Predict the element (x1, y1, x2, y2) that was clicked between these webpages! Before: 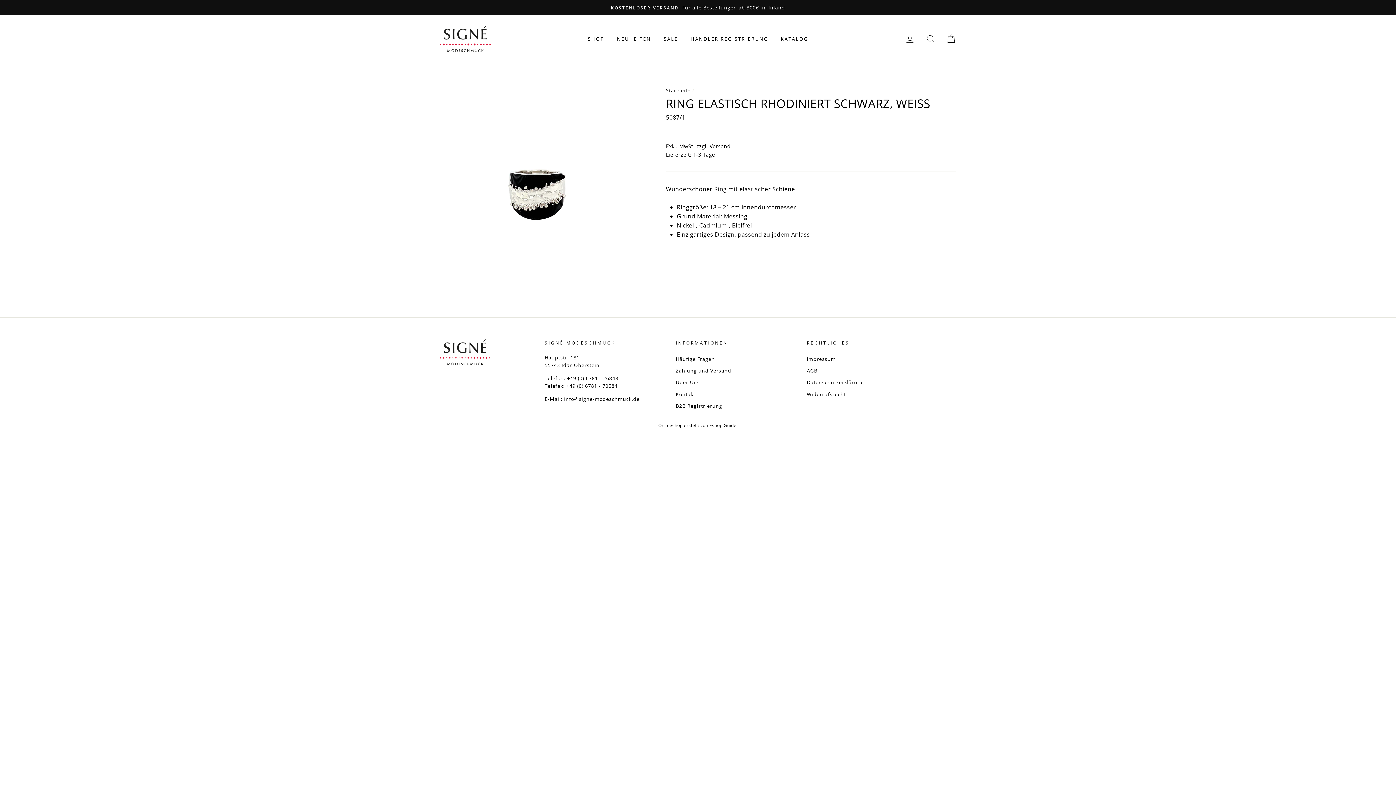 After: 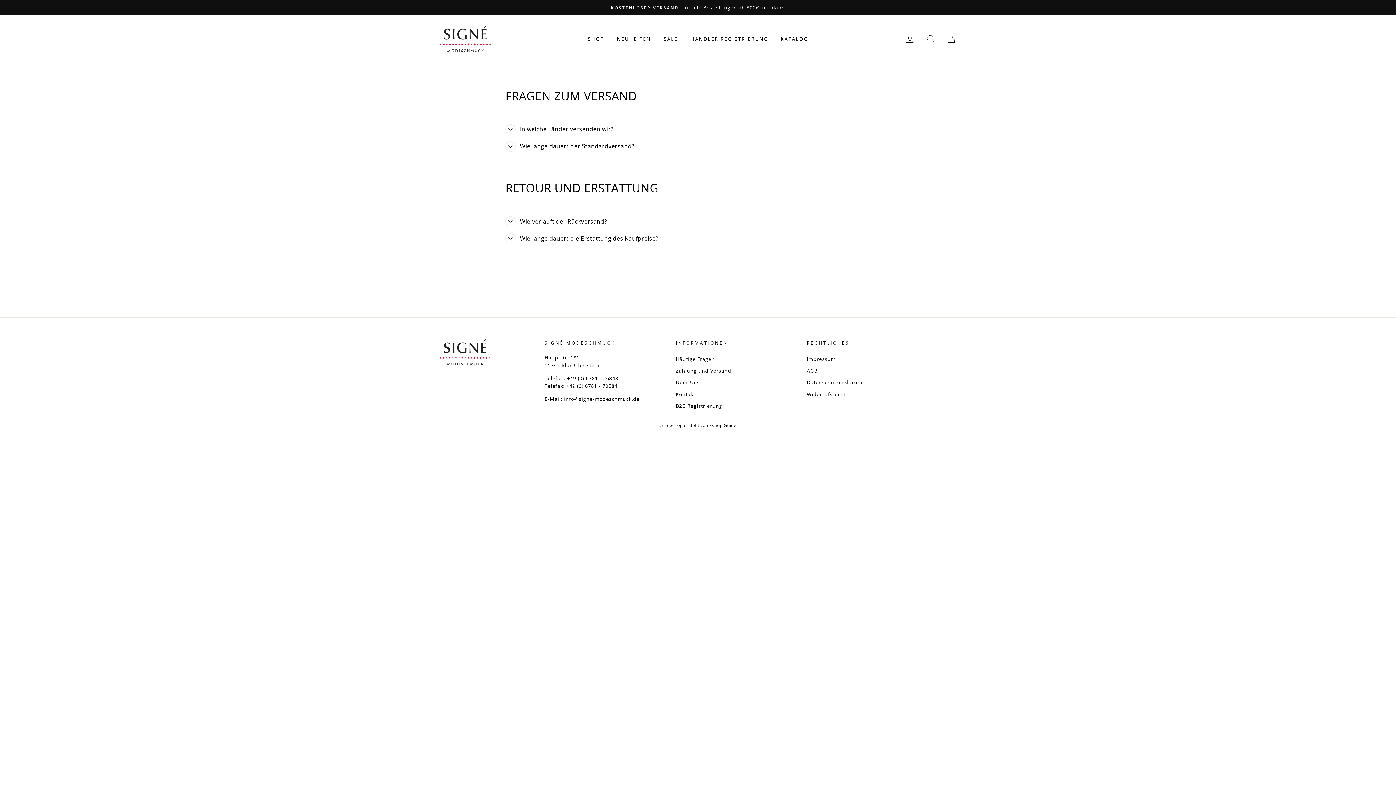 Action: bbox: (675, 353, 715, 364) label: Häufige Fragen